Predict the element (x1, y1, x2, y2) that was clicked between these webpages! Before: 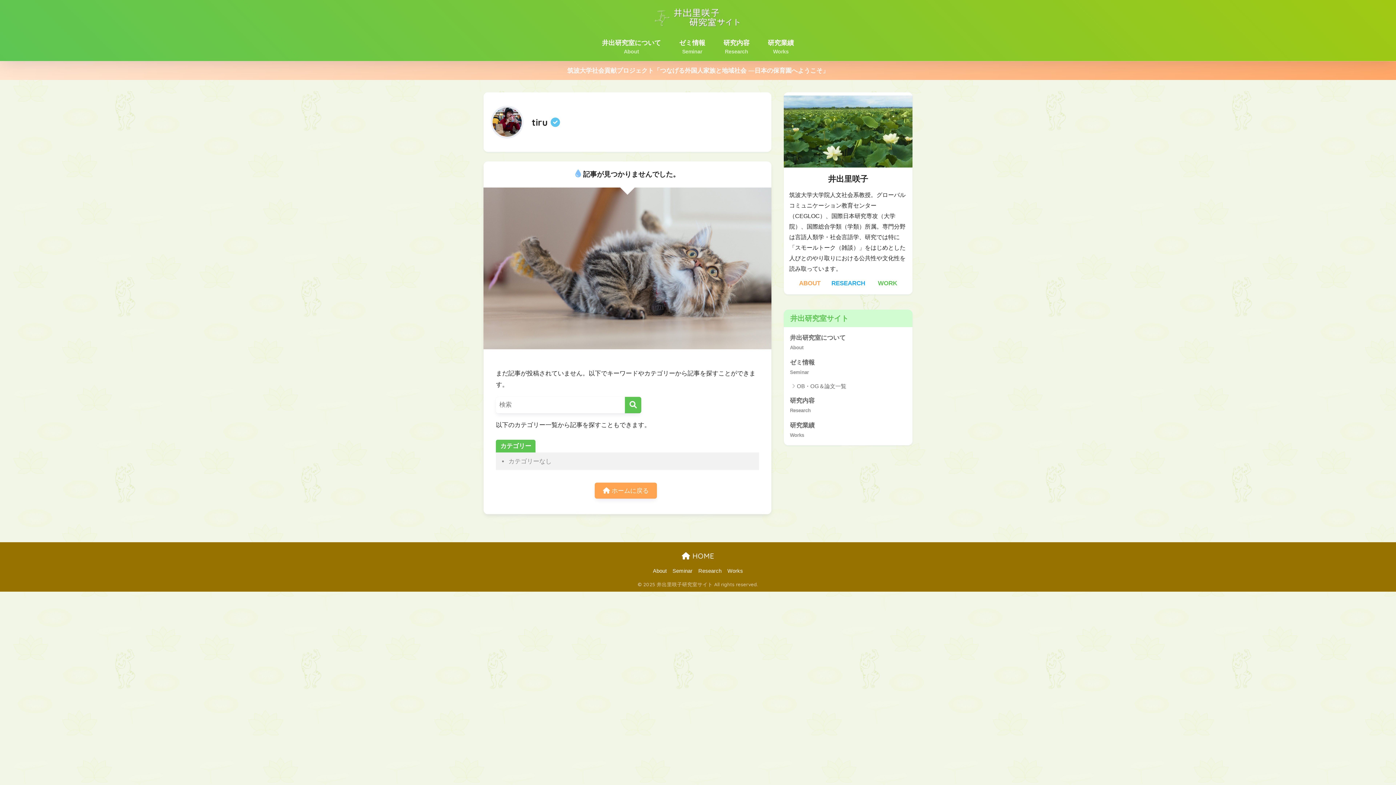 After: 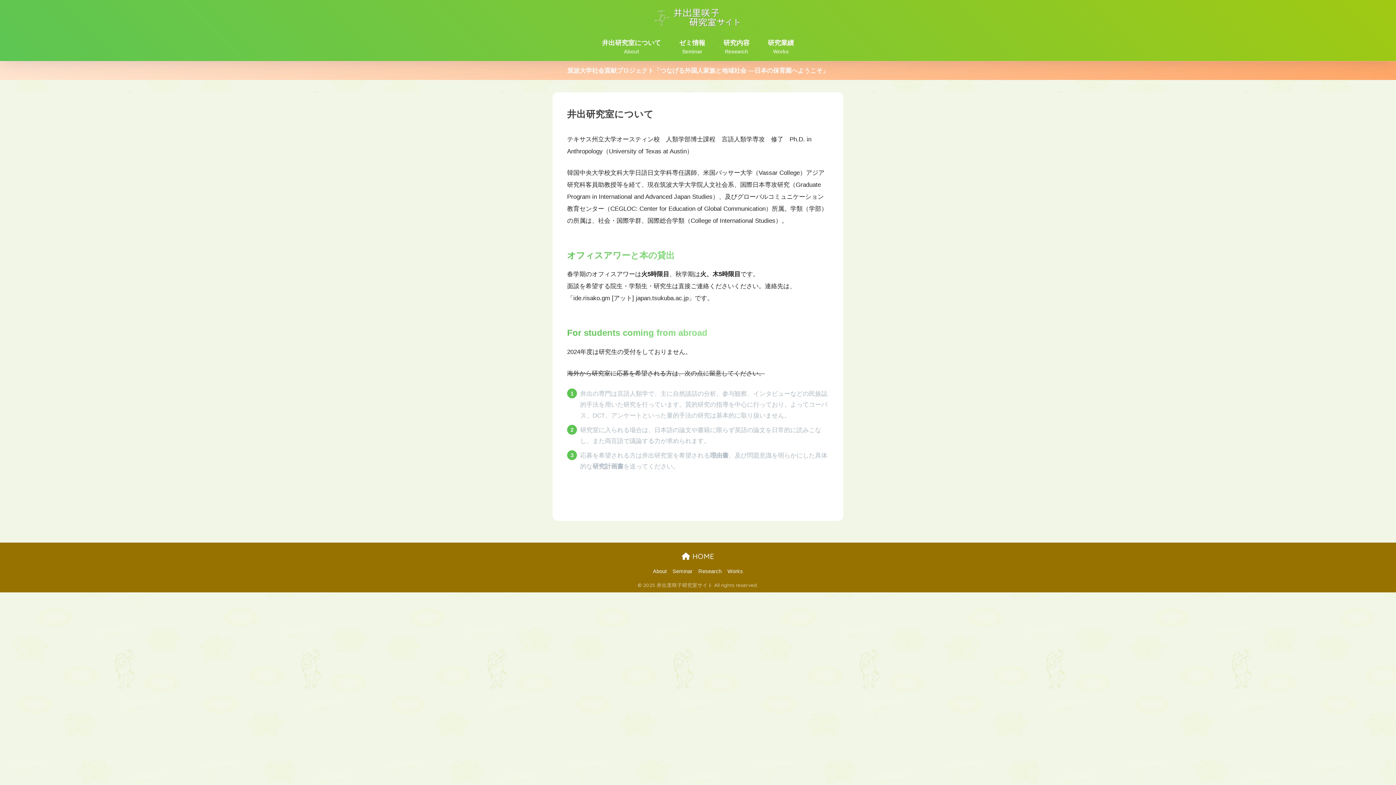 Action: bbox: (593, 34, 670, 61) label: 井出研究室について
About